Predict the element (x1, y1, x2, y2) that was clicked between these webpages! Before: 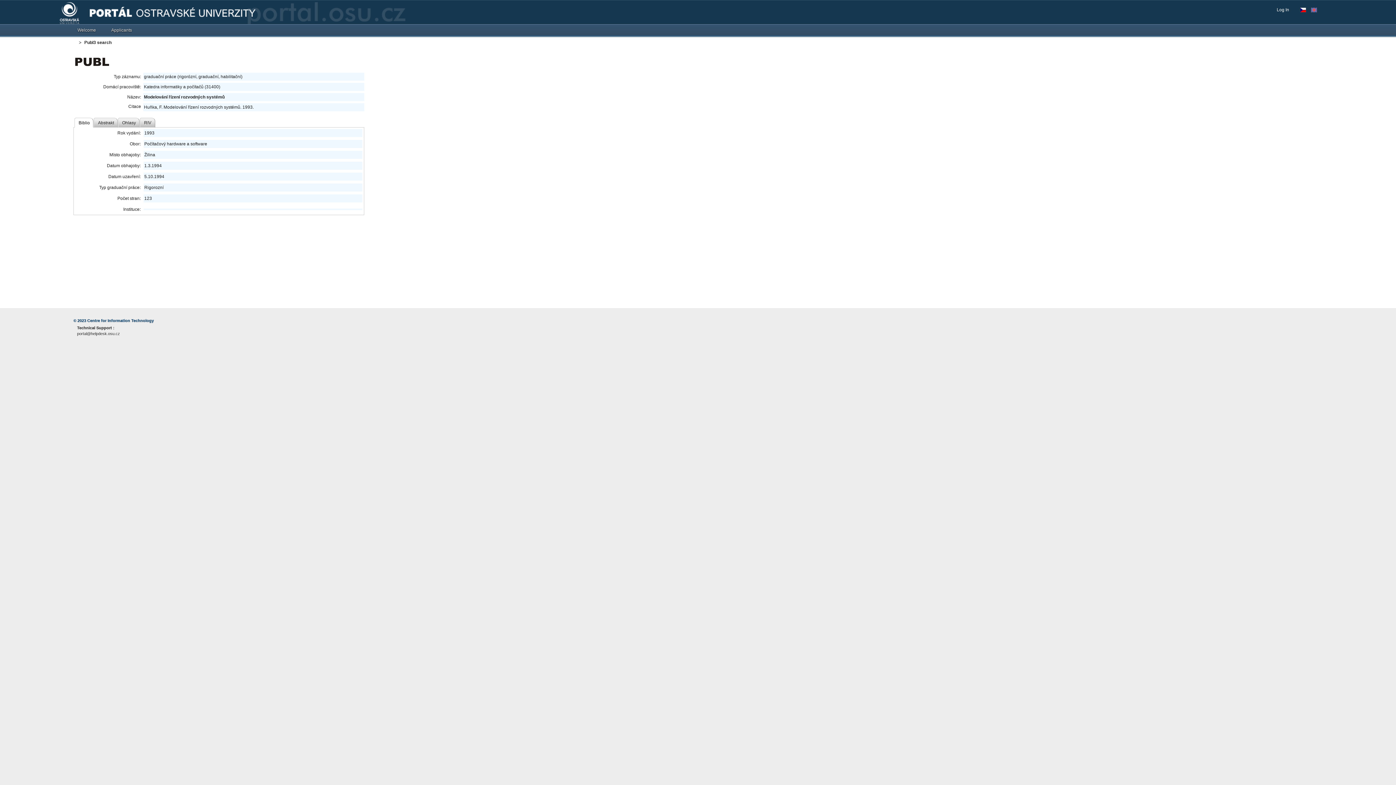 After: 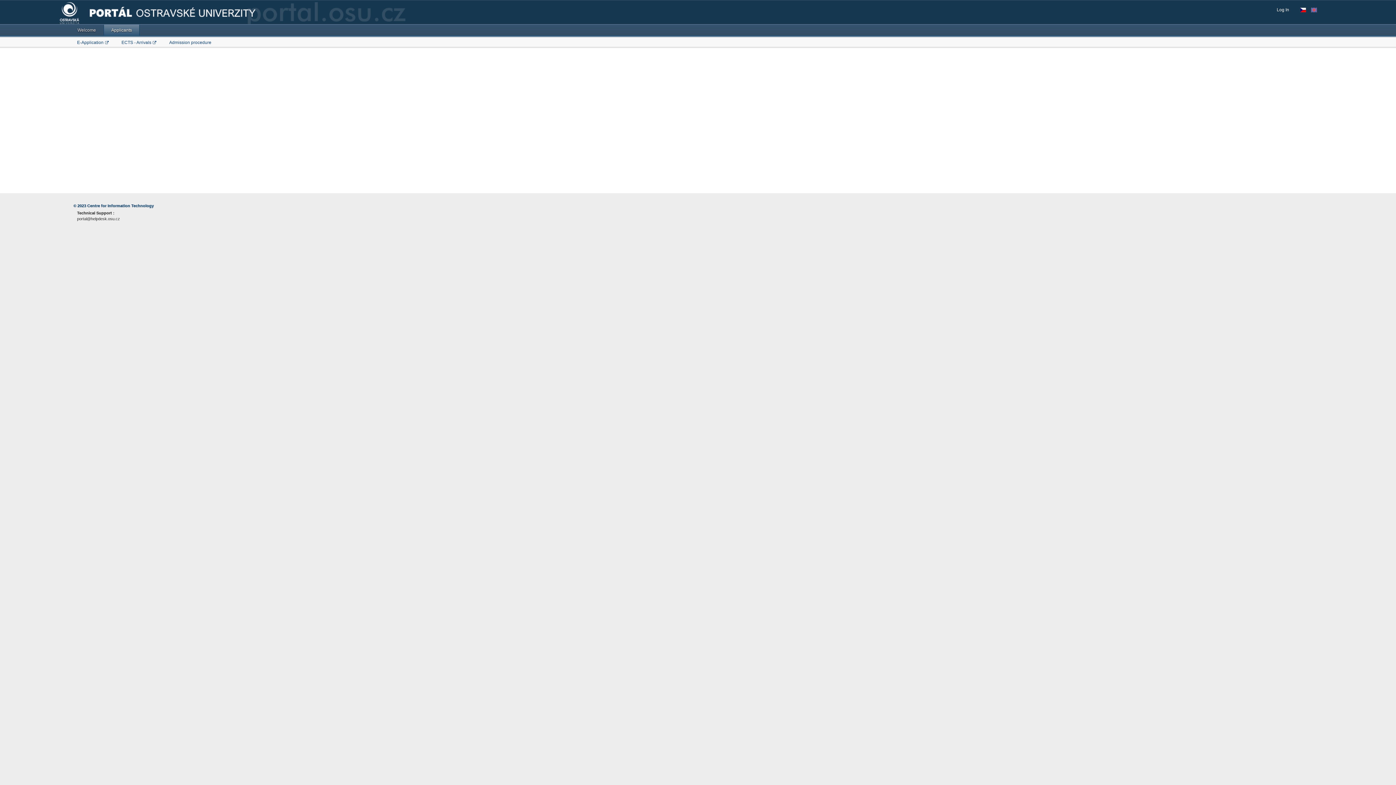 Action: label: Applicants bbox: (103, 24, 139, 35)